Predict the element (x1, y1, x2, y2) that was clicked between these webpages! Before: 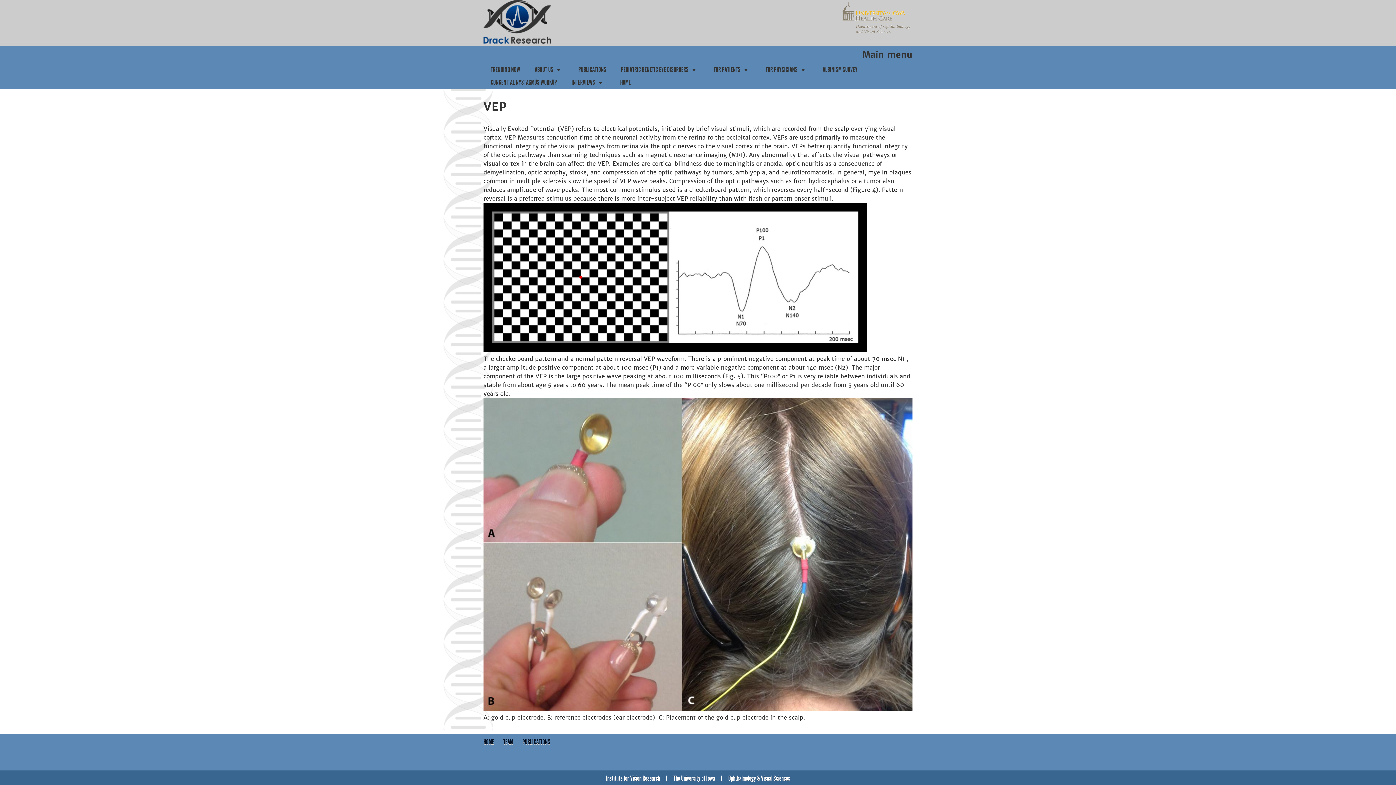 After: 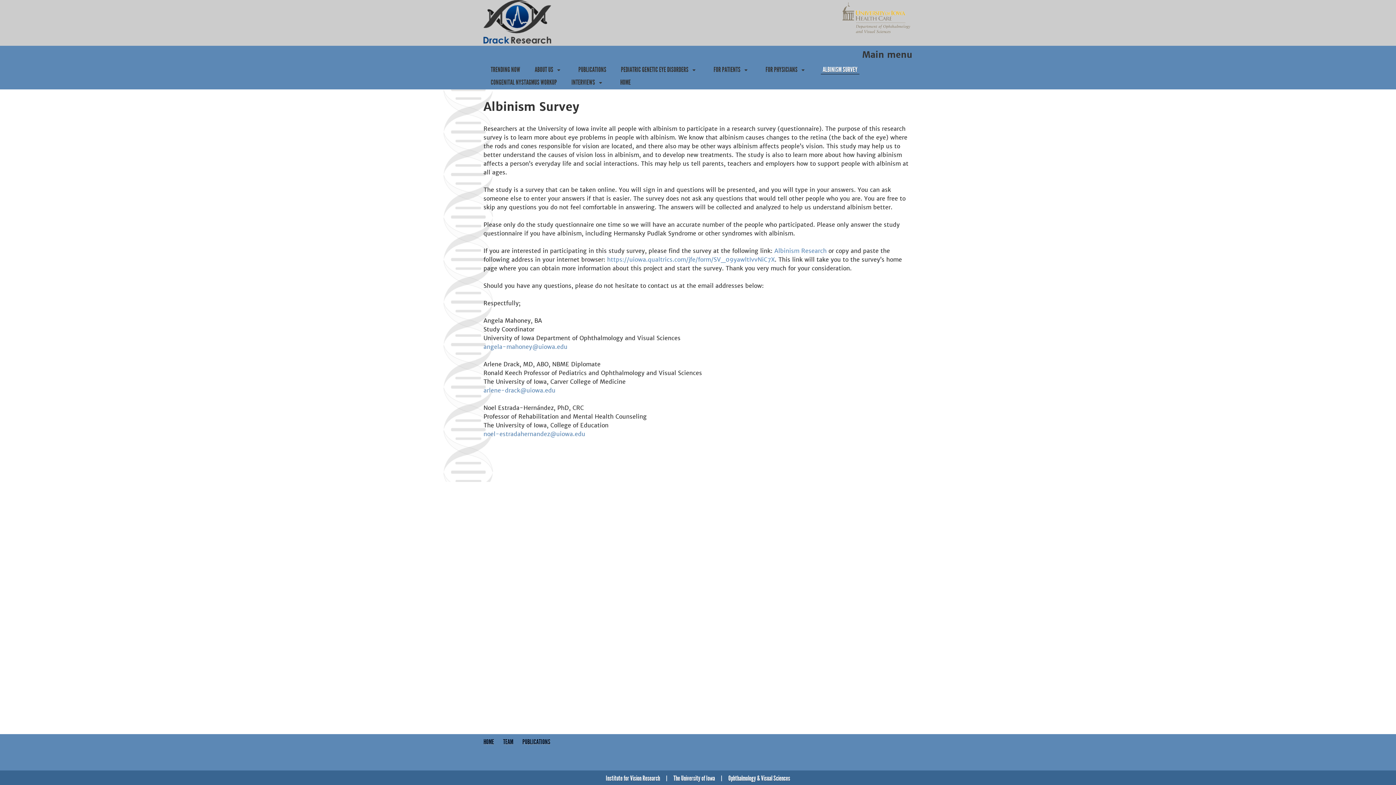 Action: bbox: (821, 65, 859, 74) label: ALBINISM SURVEY